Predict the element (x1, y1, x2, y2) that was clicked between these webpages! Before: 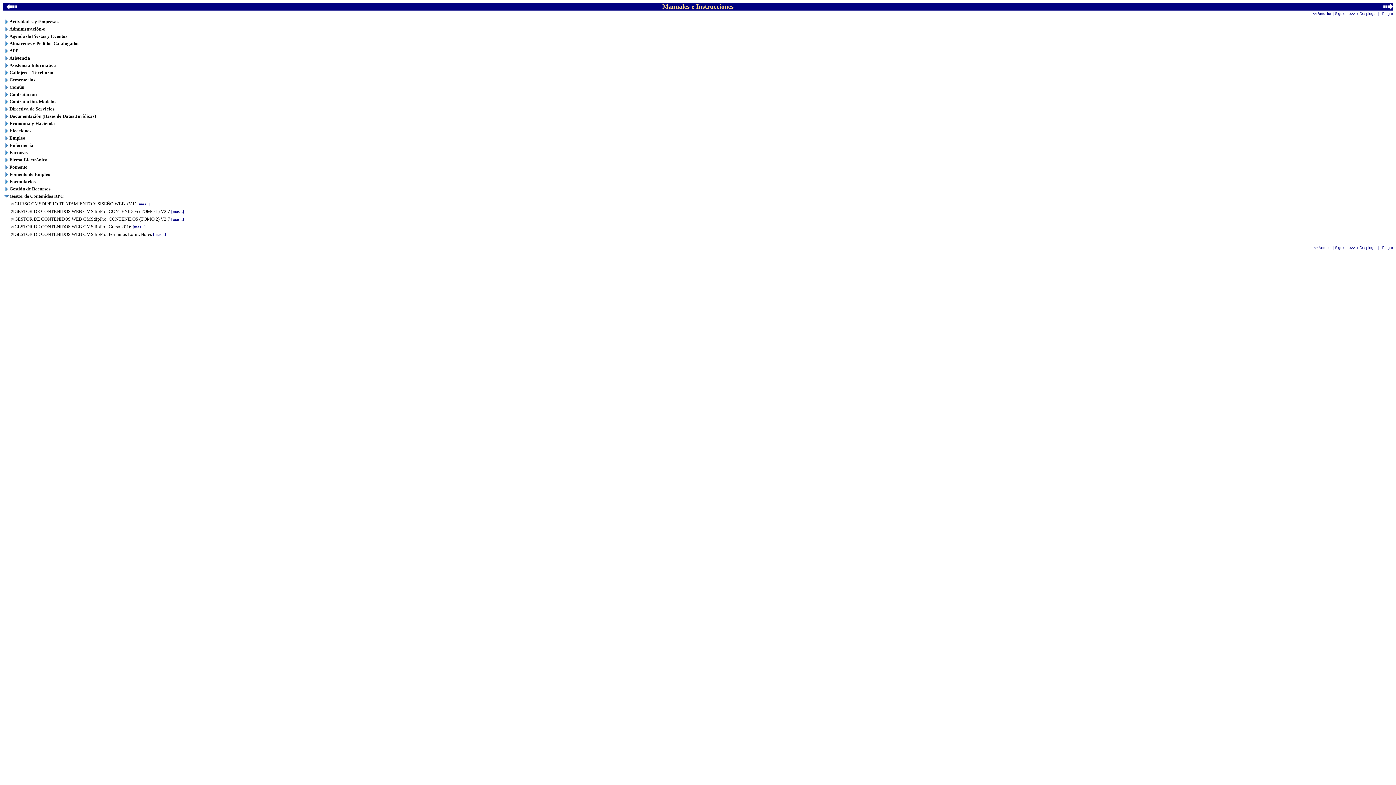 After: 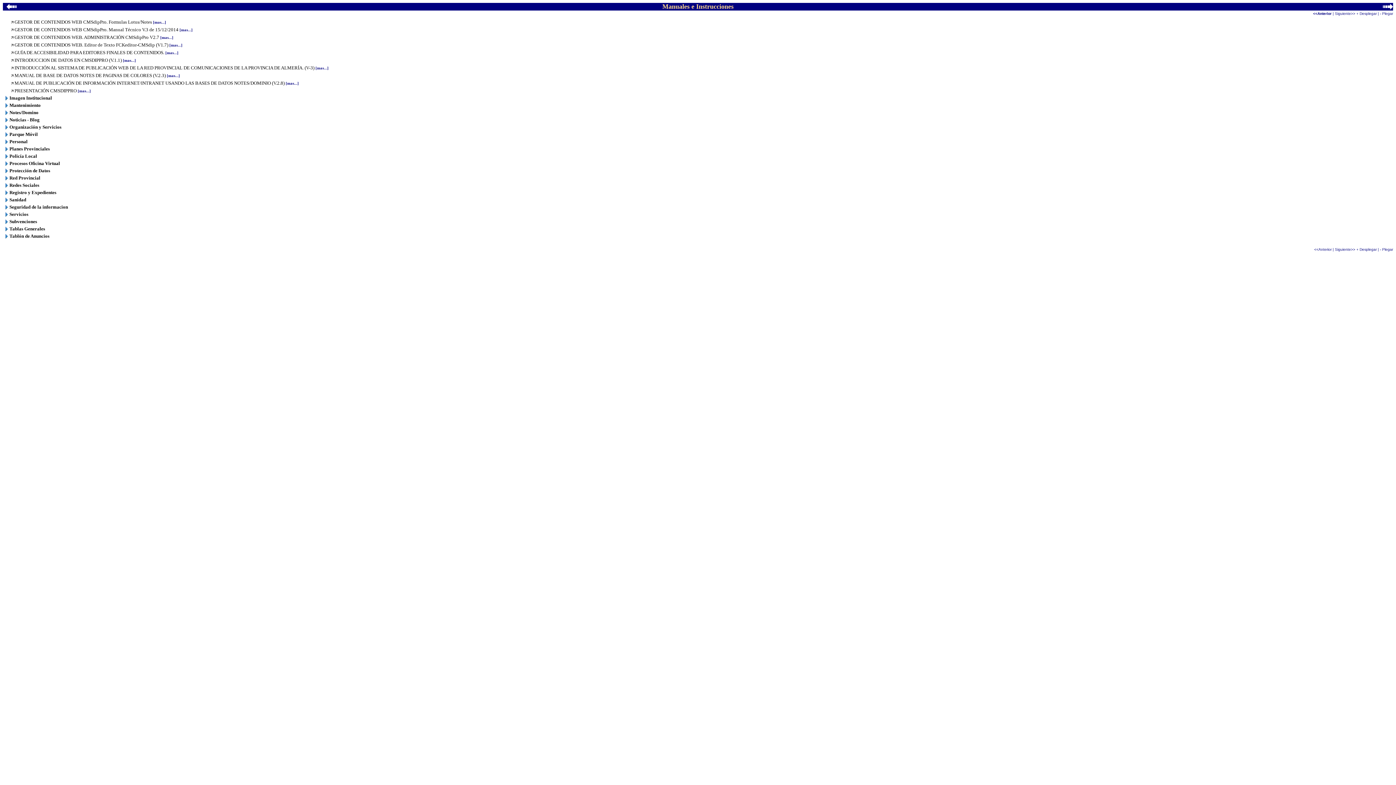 Action: label: Siguiente>> bbox: (1335, 9, 1355, 16)